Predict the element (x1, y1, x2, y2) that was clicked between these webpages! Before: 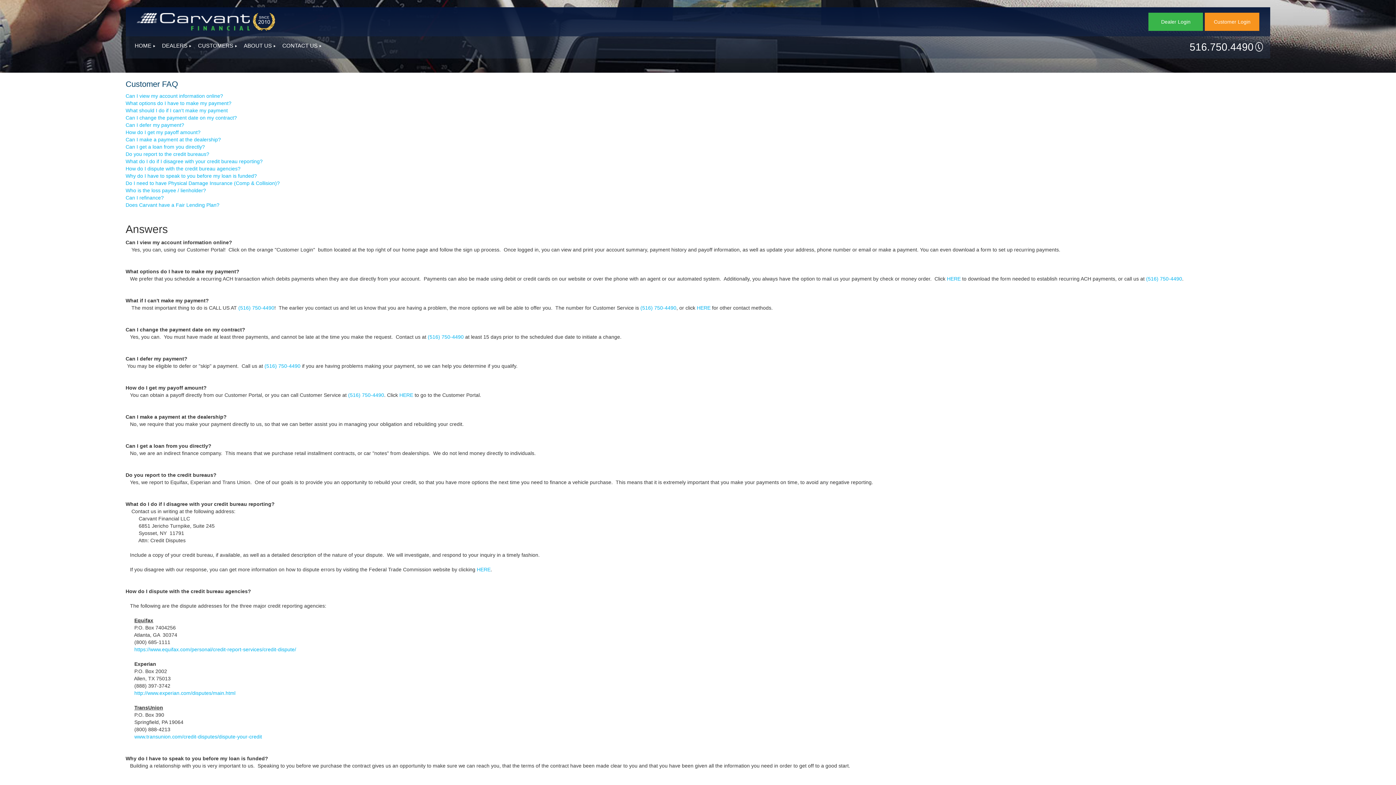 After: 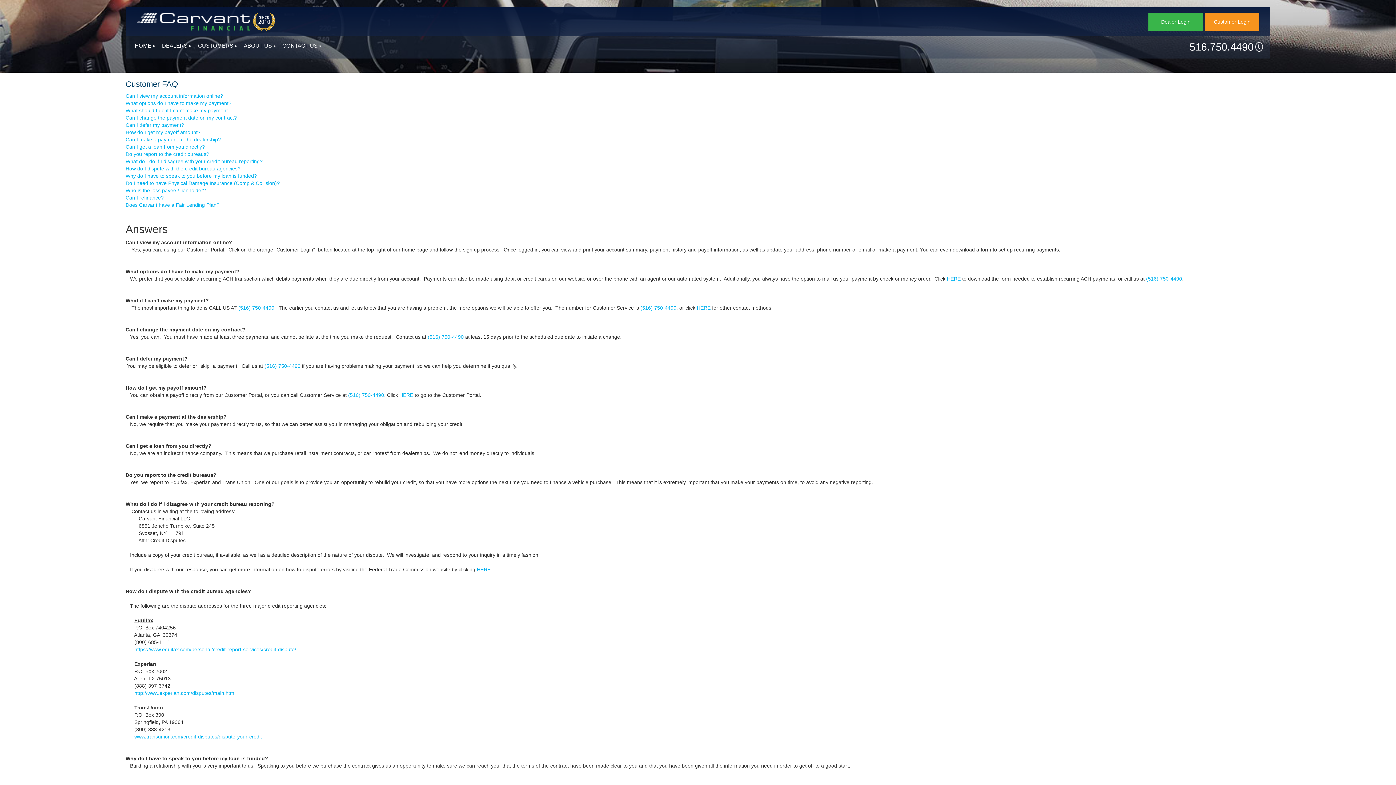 Action: label: HERE bbox: (947, 276, 960, 281)